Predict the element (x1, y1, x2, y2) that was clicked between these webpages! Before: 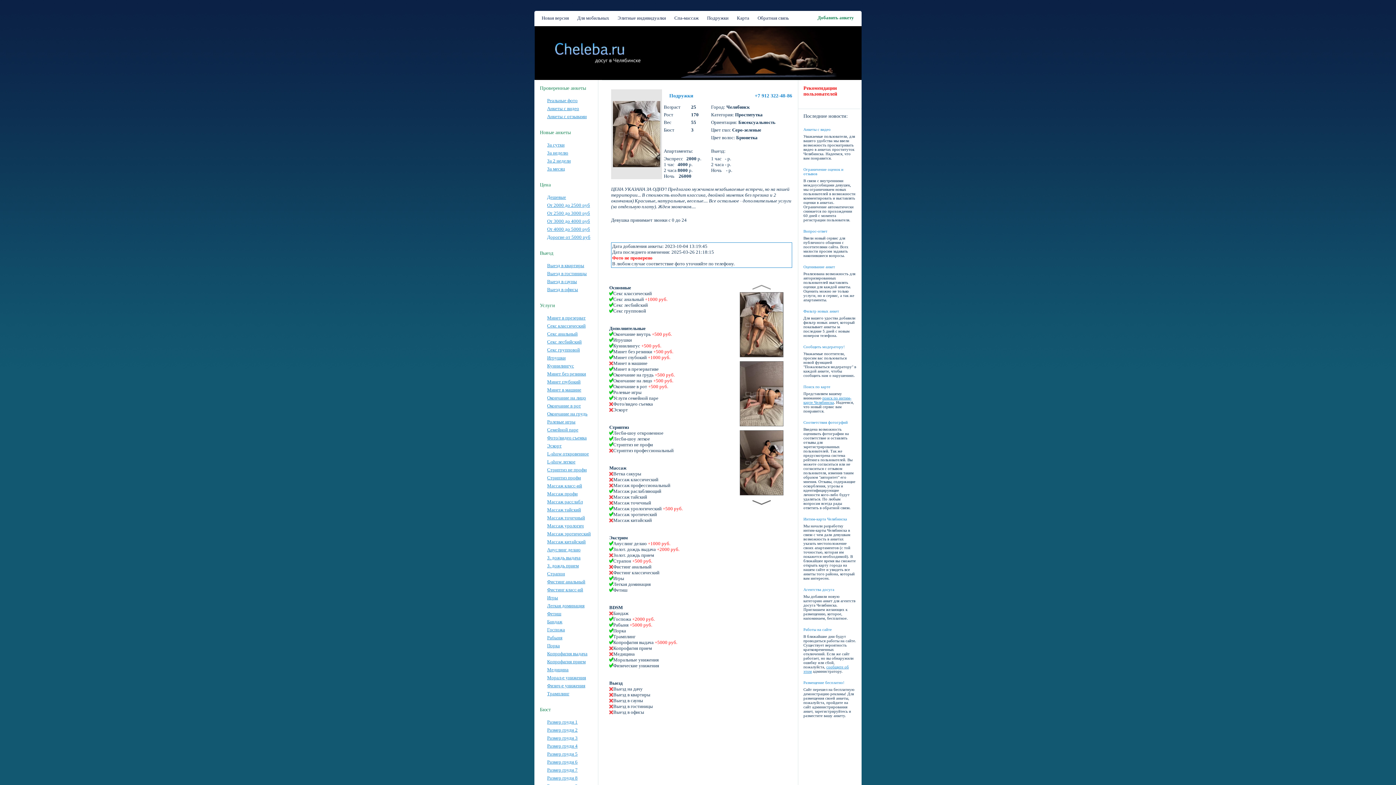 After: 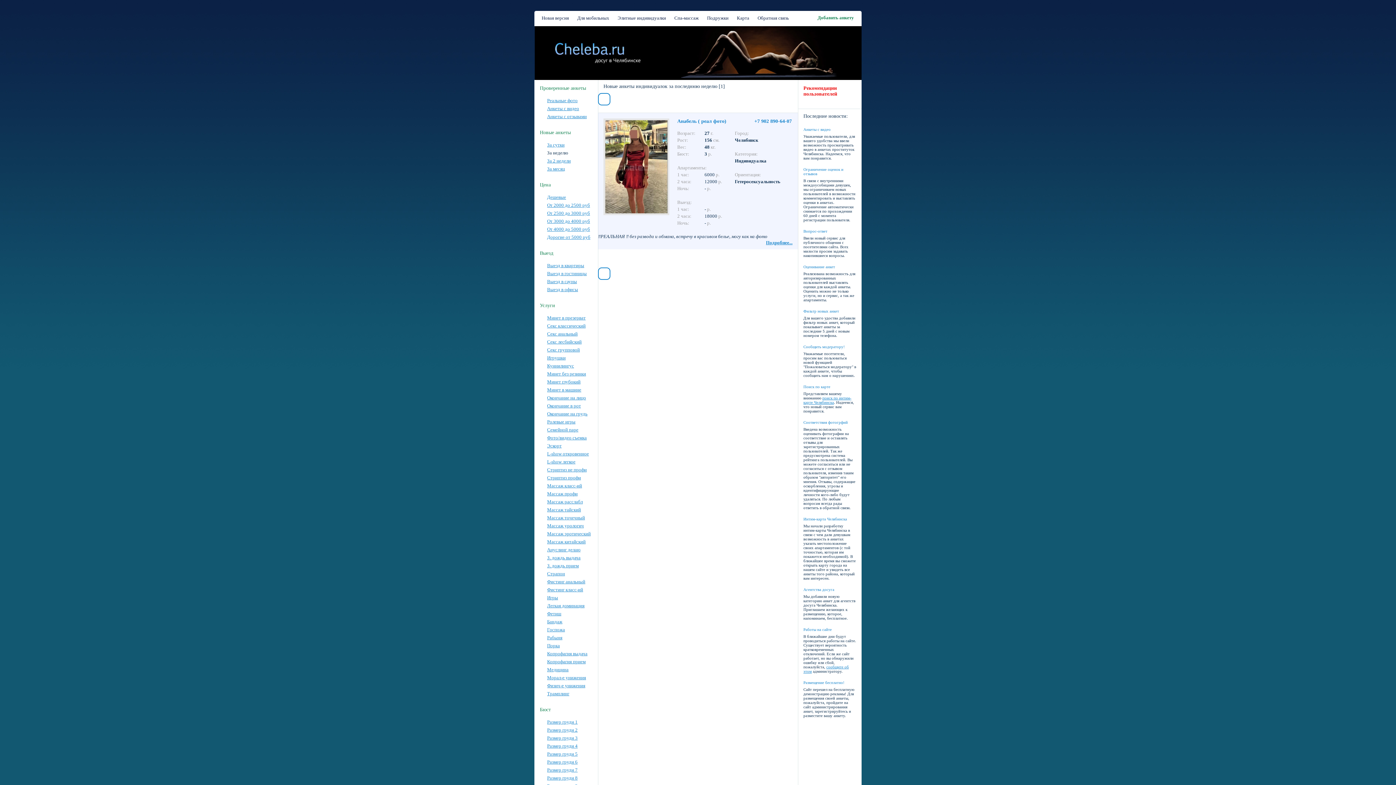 Action: bbox: (547, 150, 568, 155) label: За неделю